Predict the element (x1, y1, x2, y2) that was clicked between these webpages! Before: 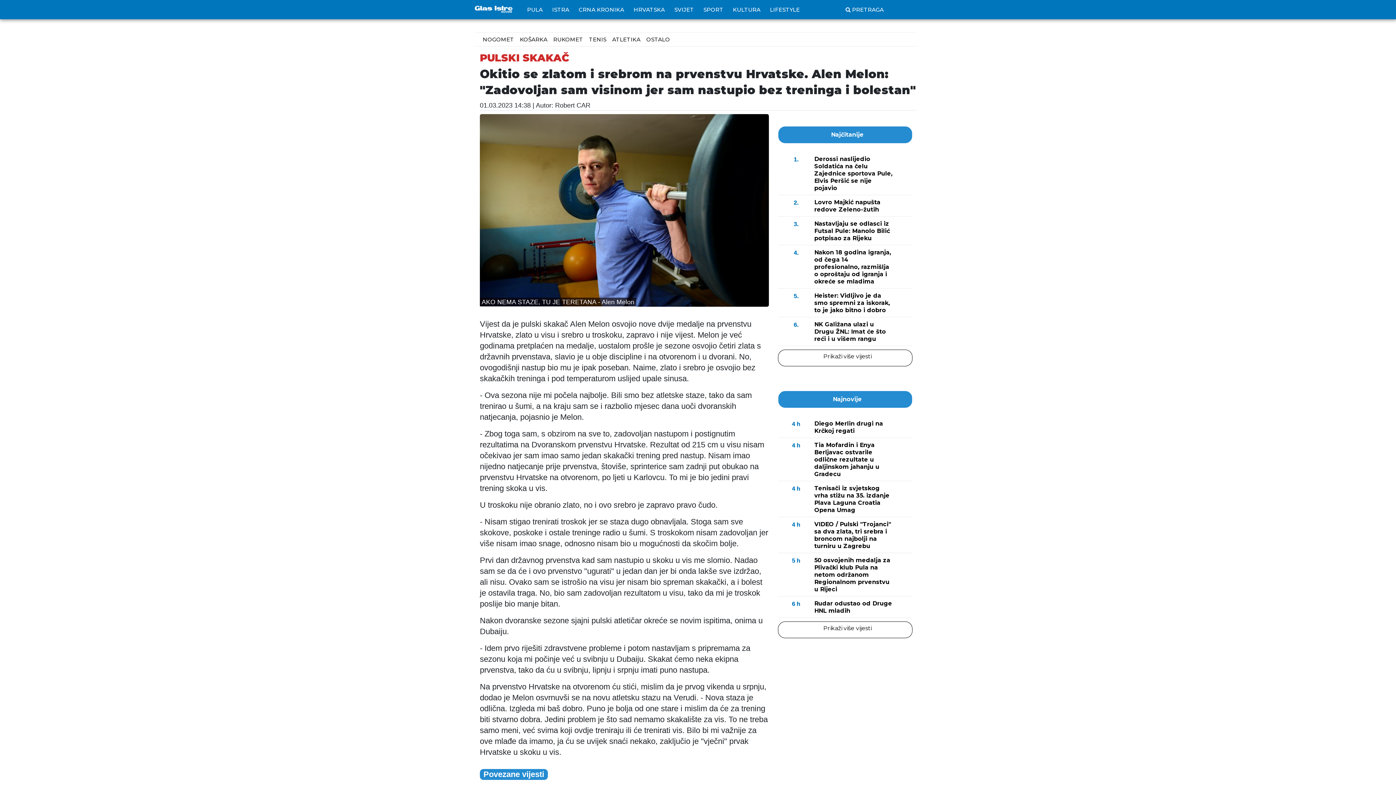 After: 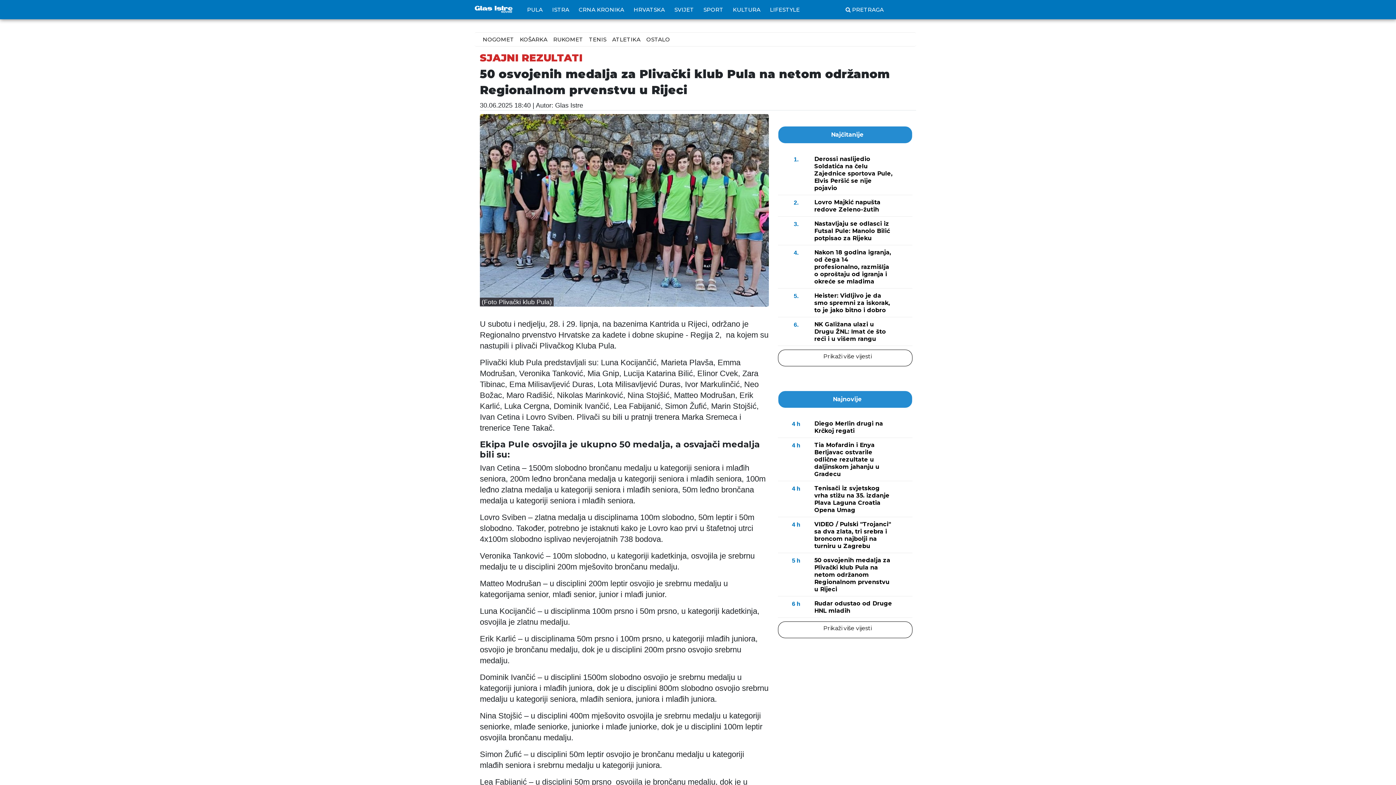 Action: label: 5 h
50 osvojenih medalja za Plivački klub Pula na netom održanom Regionalnom prvenstvu u Rijeci bbox: (778, 557, 912, 596)